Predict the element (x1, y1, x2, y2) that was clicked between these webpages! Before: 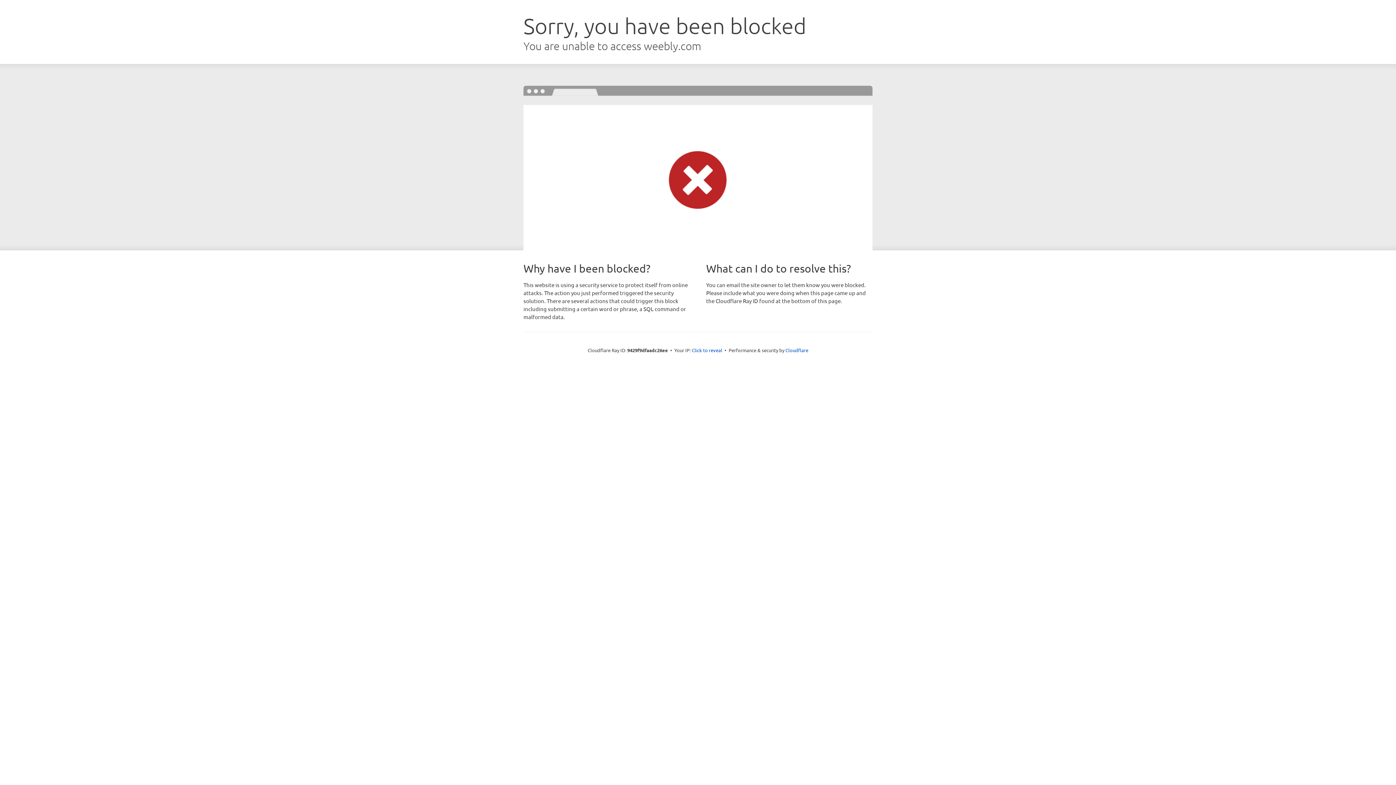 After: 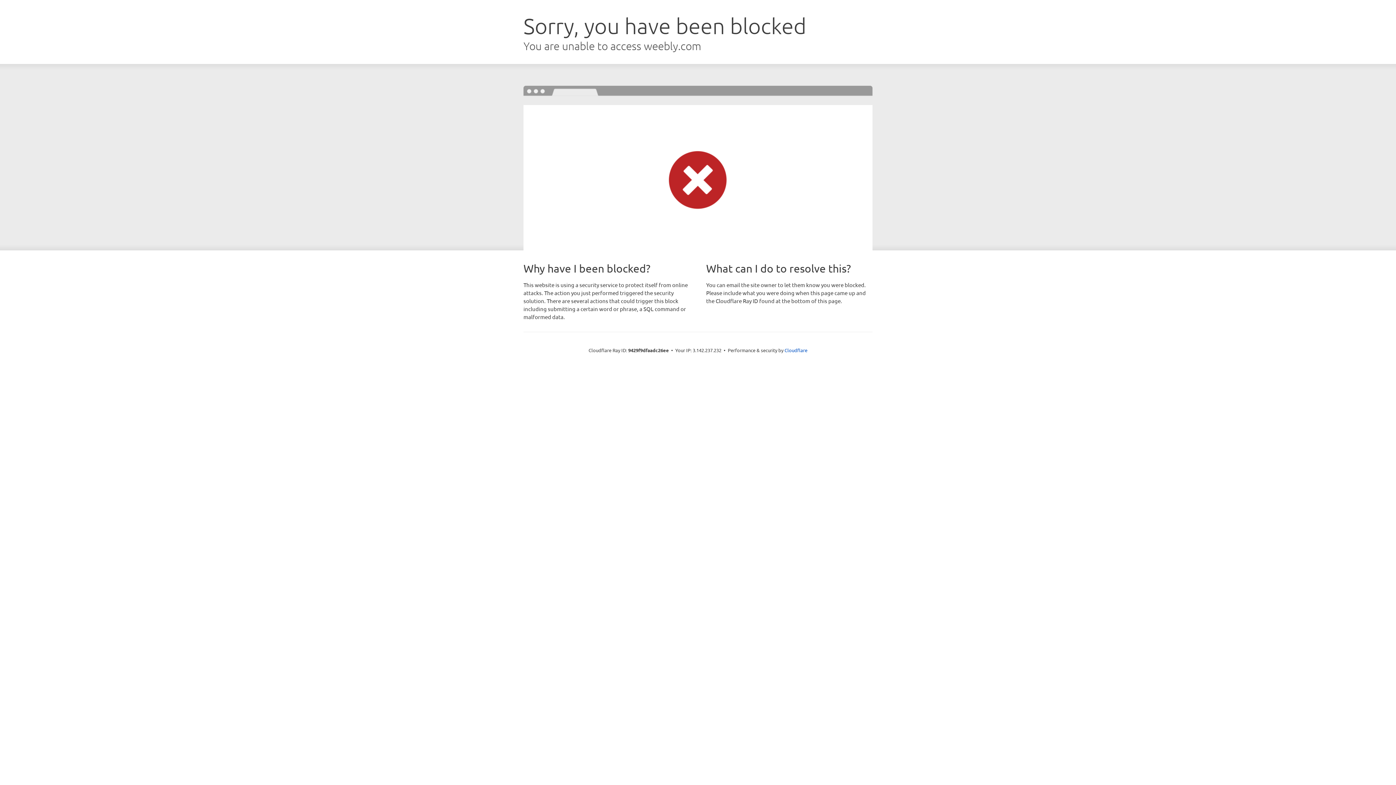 Action: bbox: (692, 346, 722, 353) label: Click to reveal